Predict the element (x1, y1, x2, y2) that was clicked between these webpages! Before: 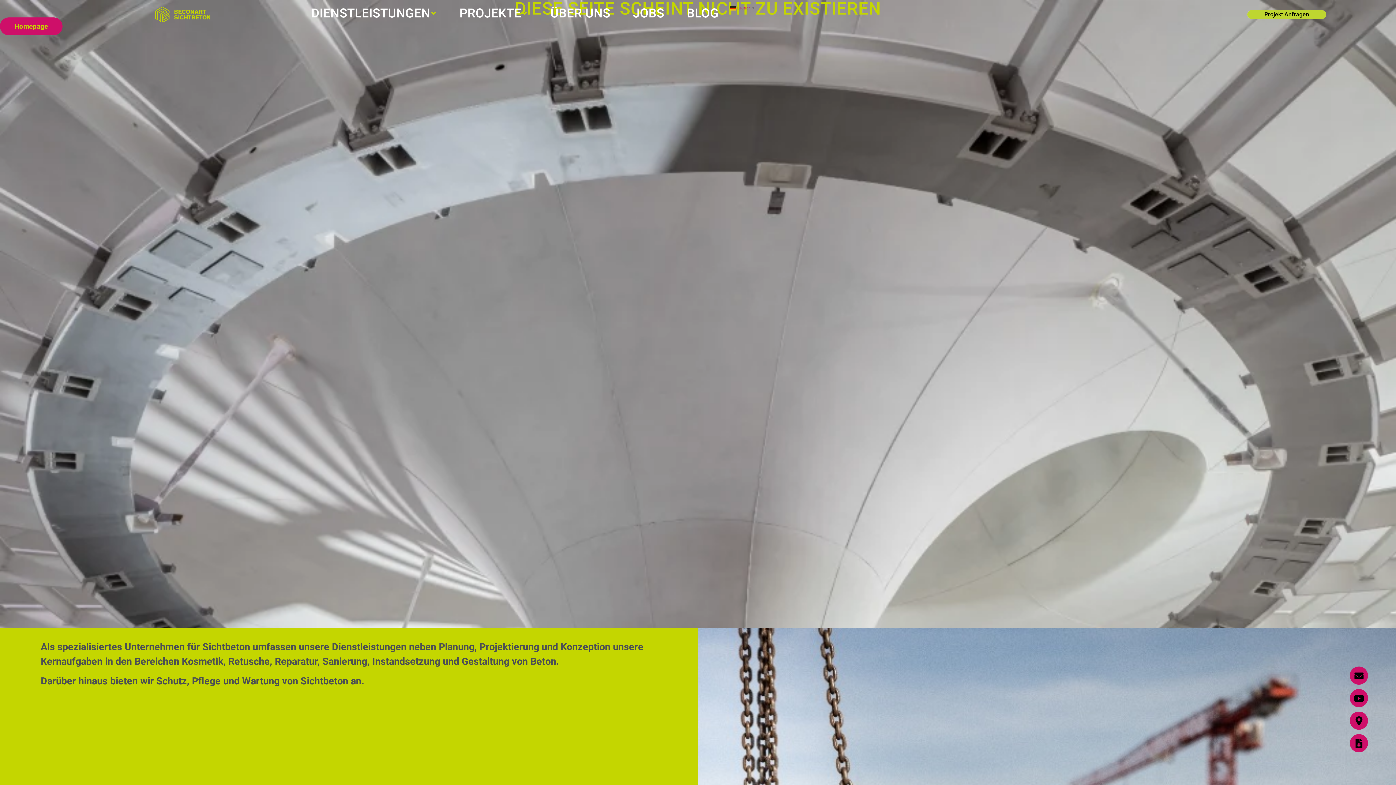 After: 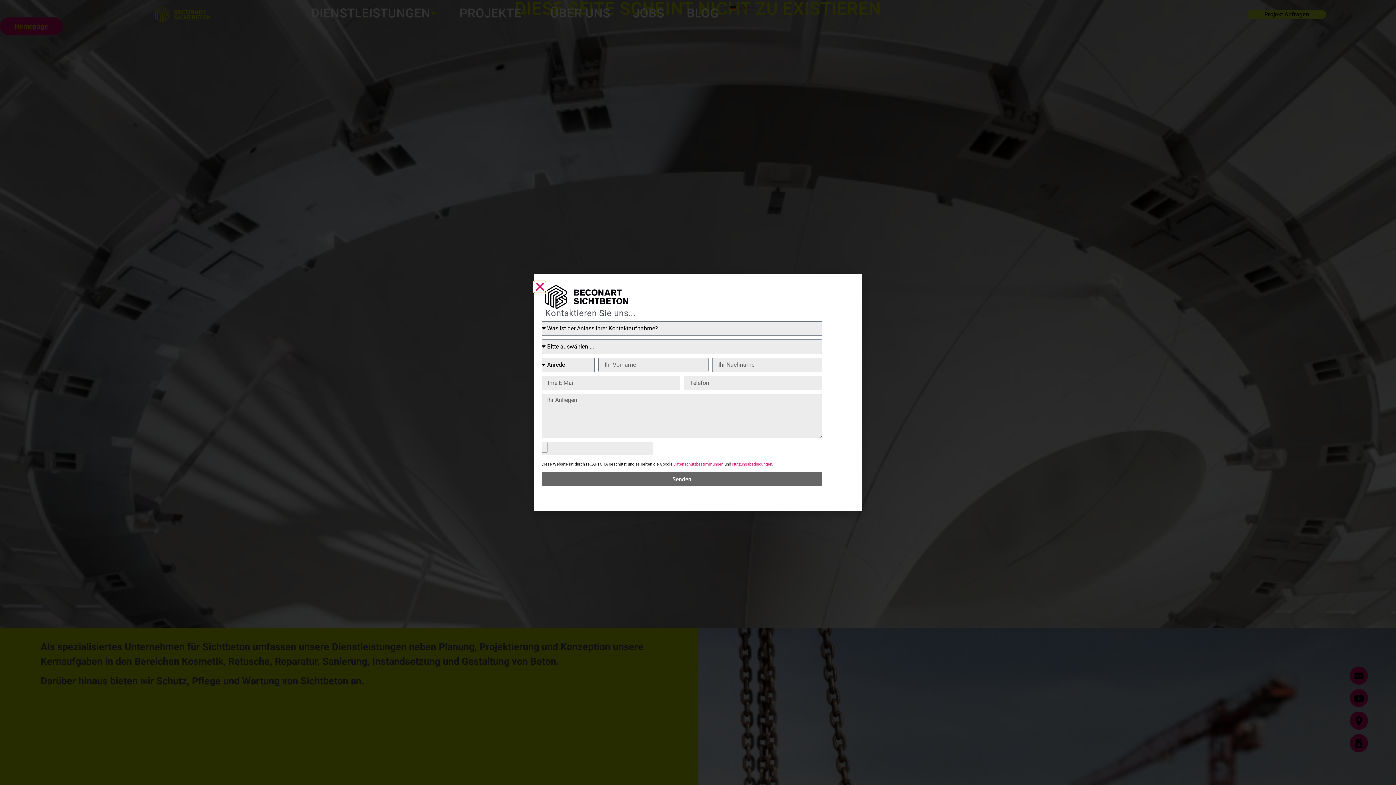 Action: bbox: (1350, 666, 1368, 685) label: Envelope